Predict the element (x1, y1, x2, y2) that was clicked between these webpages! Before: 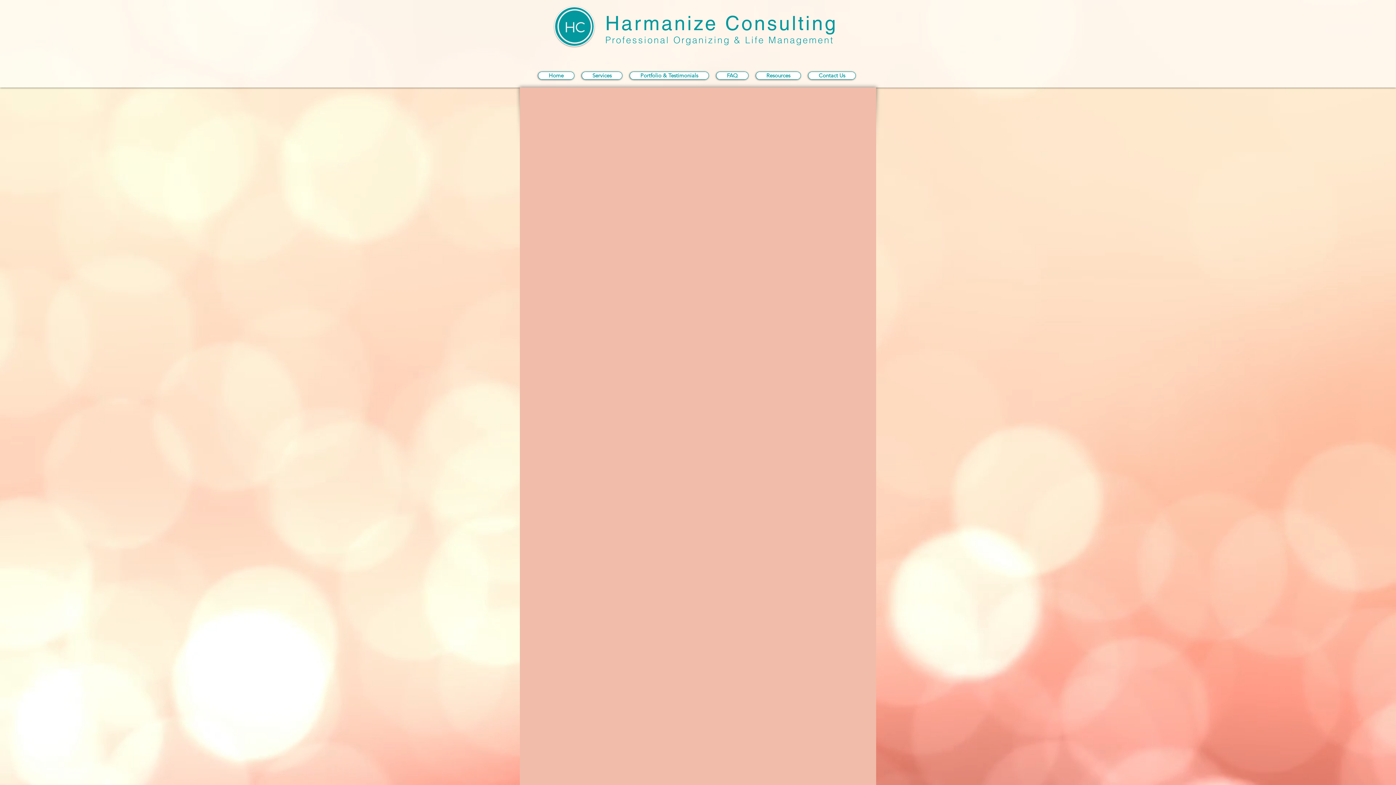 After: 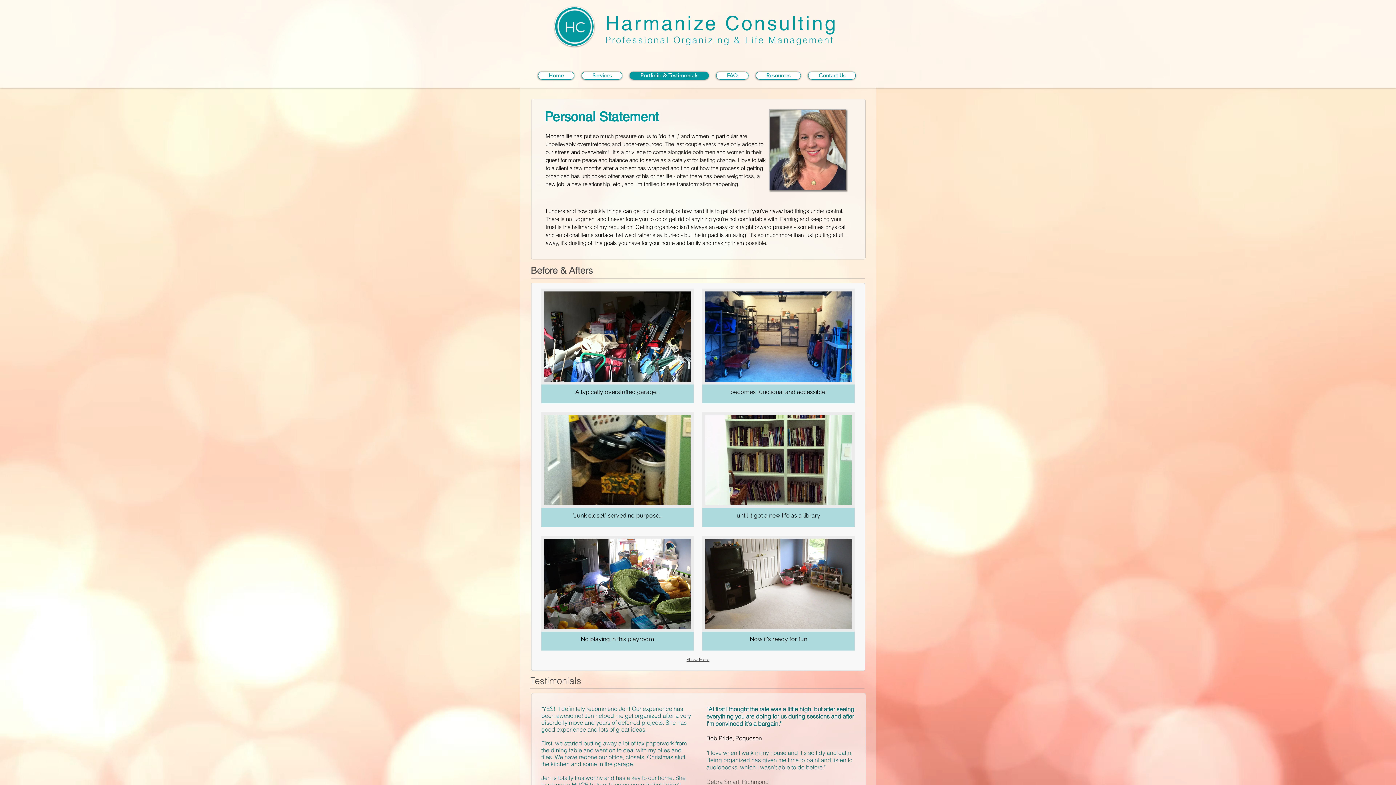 Action: bbox: (629, 71, 709, 79) label: Portfolio & Testimonials